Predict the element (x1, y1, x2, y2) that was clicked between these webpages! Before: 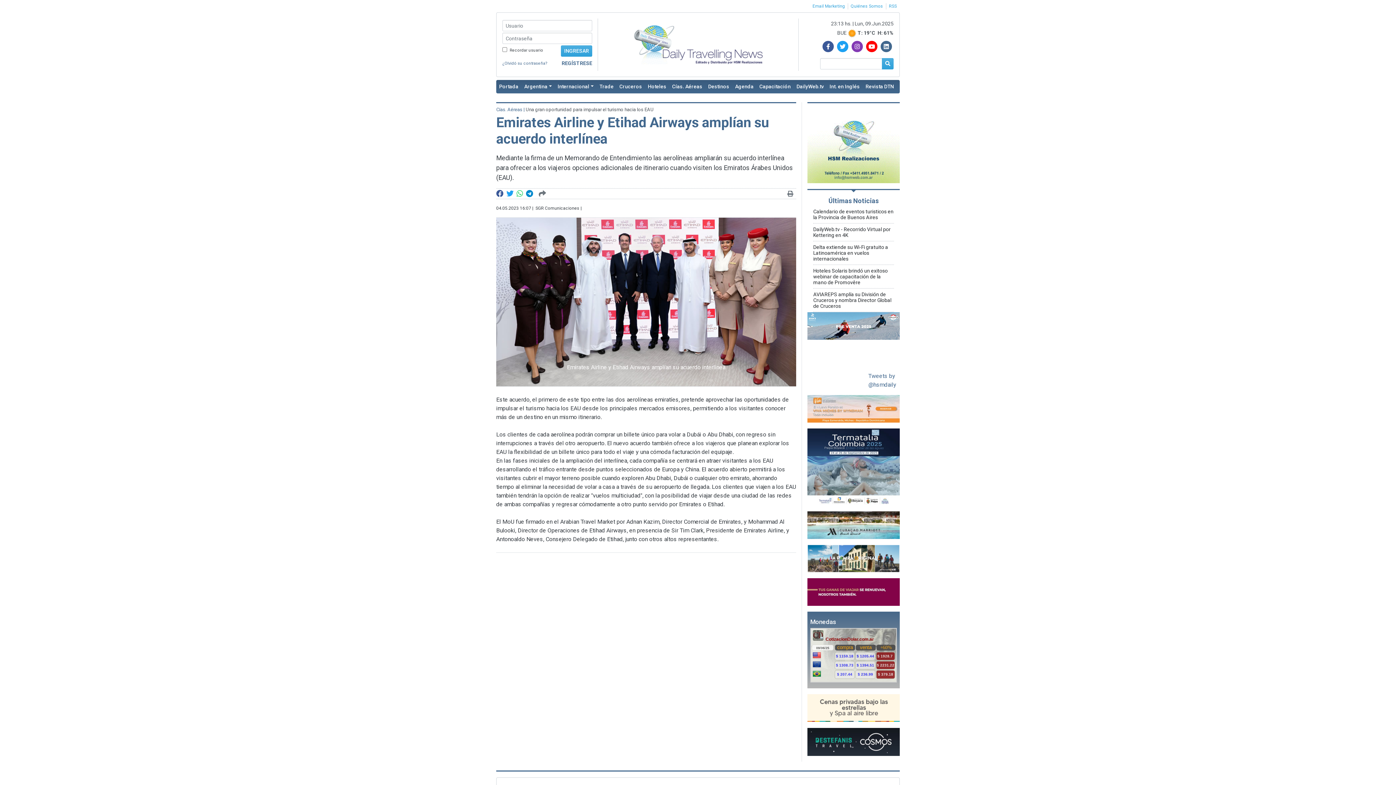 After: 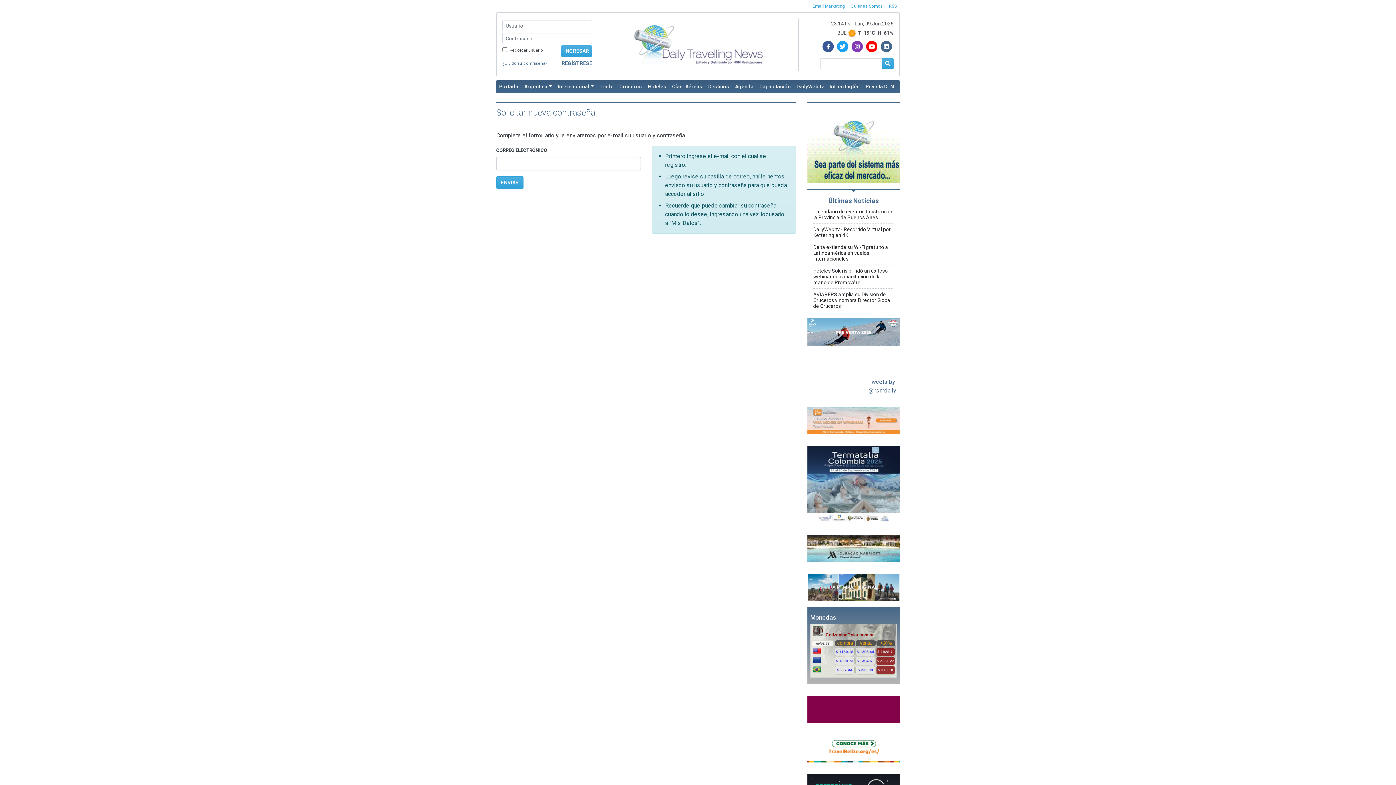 Action: bbox: (502, 60, 547, 66) label: ¿Olvidó su contraseña?